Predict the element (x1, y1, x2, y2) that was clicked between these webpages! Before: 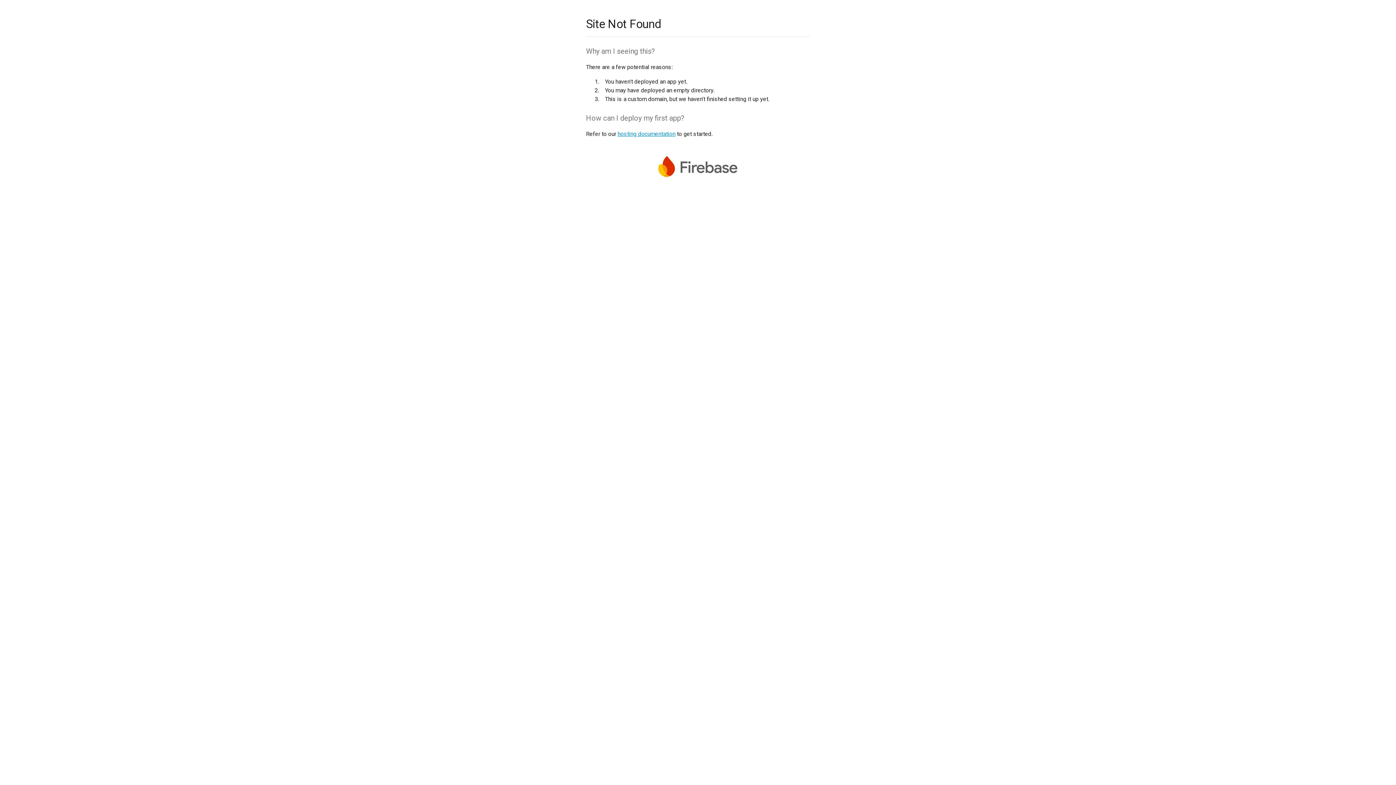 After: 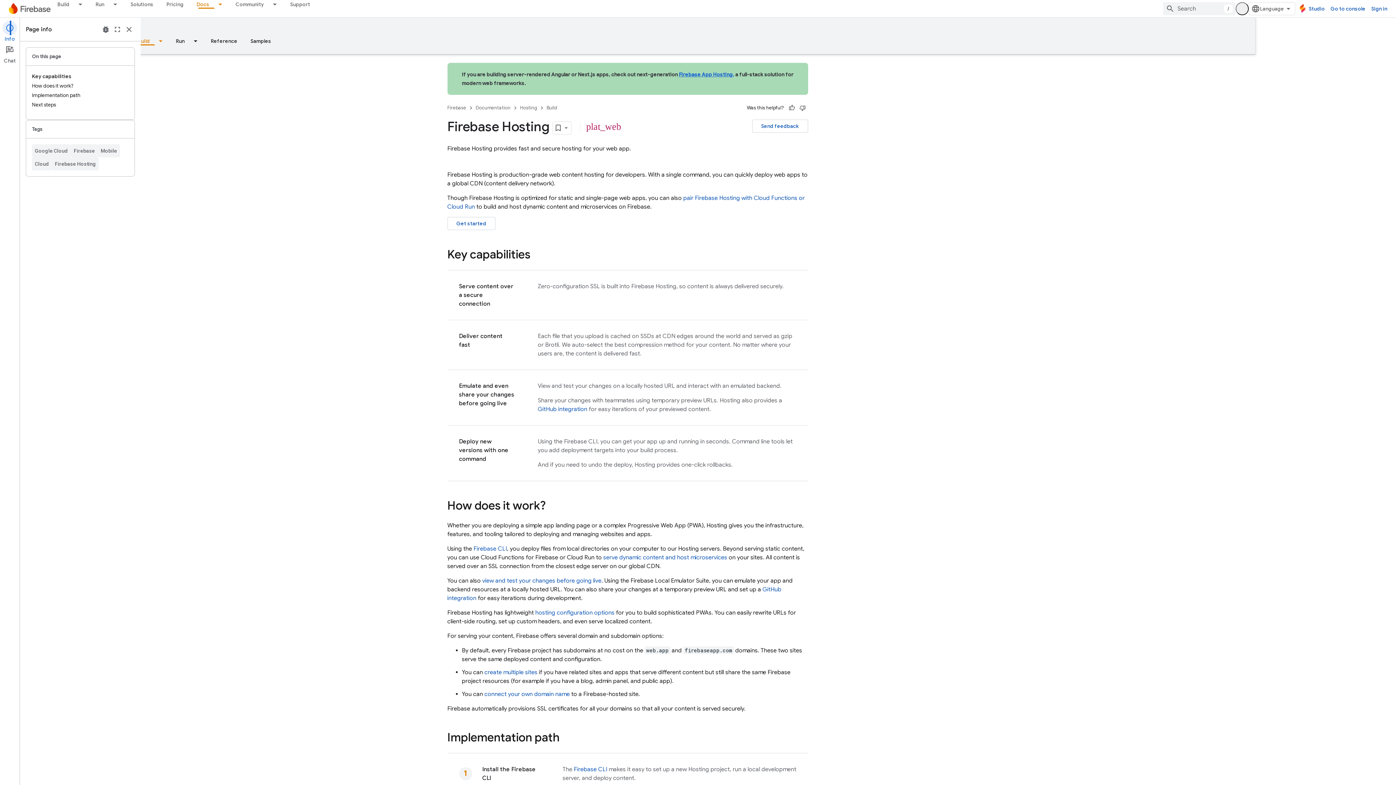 Action: bbox: (617, 130, 675, 137) label: hosting documentation